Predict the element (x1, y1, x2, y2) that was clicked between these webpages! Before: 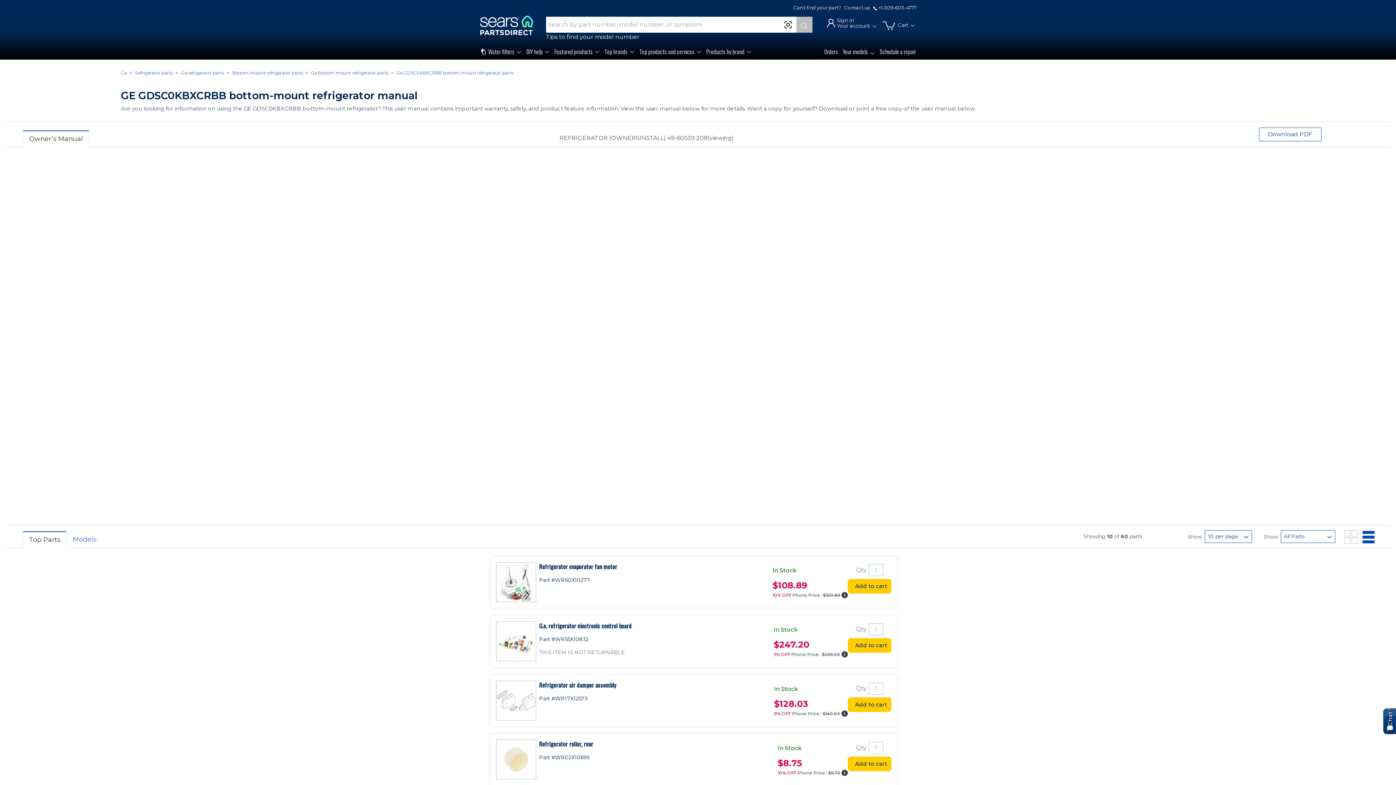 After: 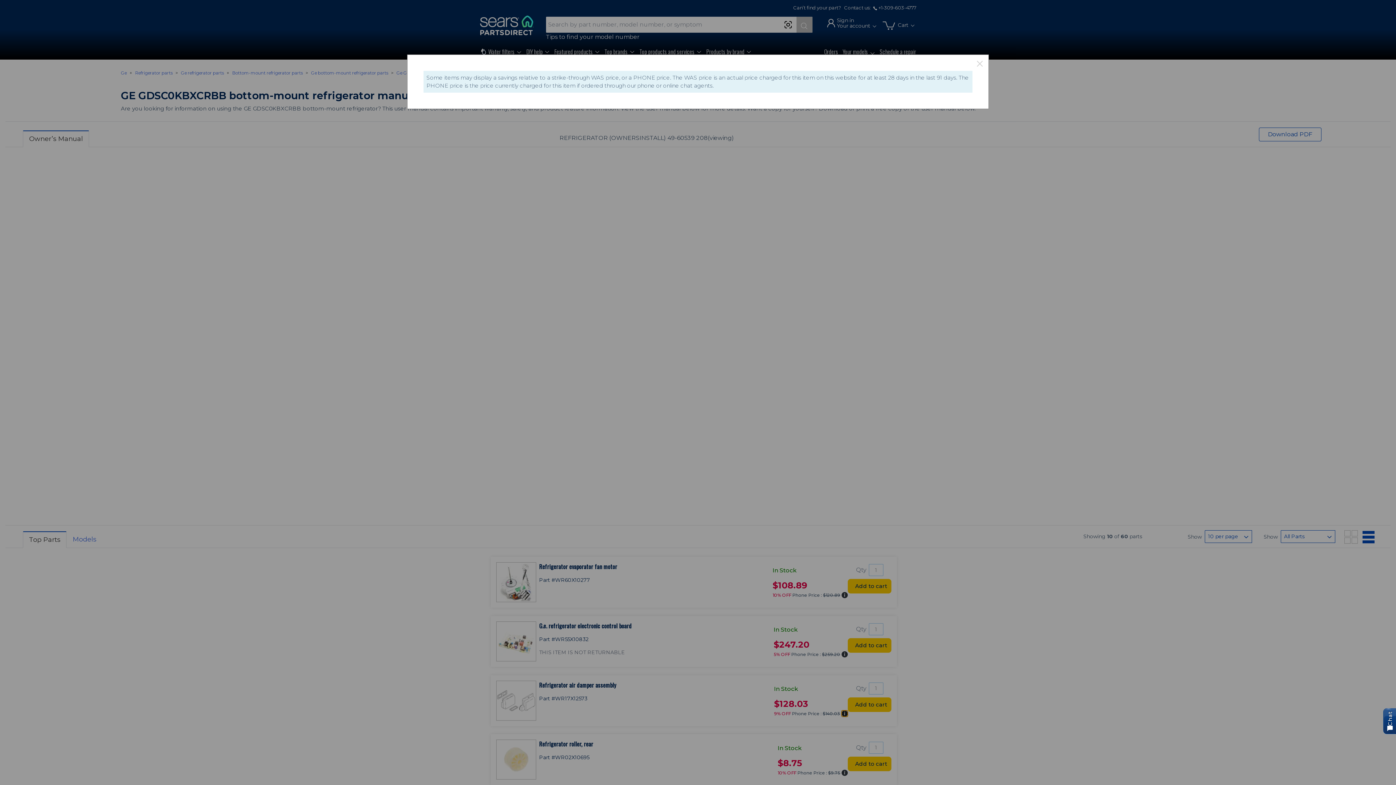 Action: label: Pricing Info bbox: (841, 710, 848, 717)